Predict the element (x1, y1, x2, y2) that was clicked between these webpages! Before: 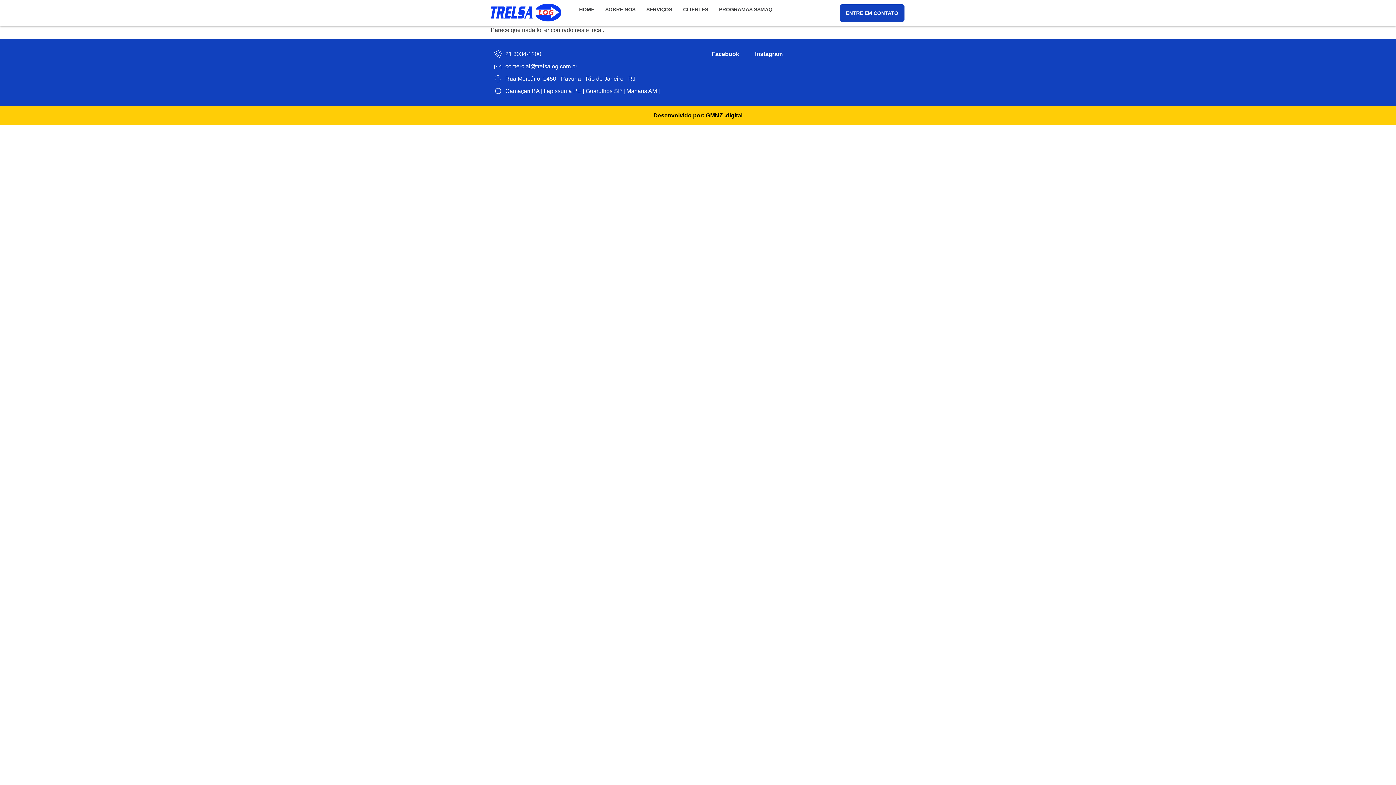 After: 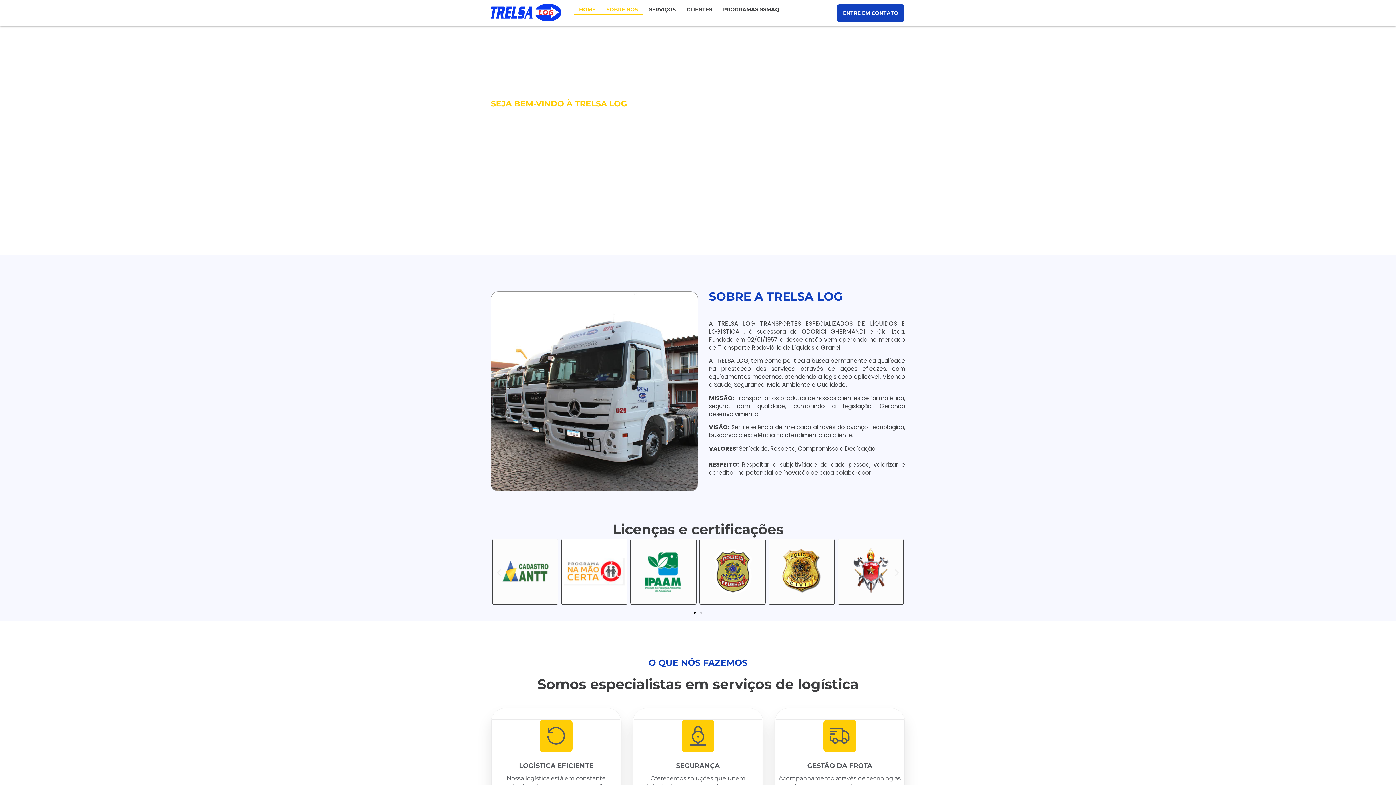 Action: label: HOME bbox: (573, 3, 600, 15)